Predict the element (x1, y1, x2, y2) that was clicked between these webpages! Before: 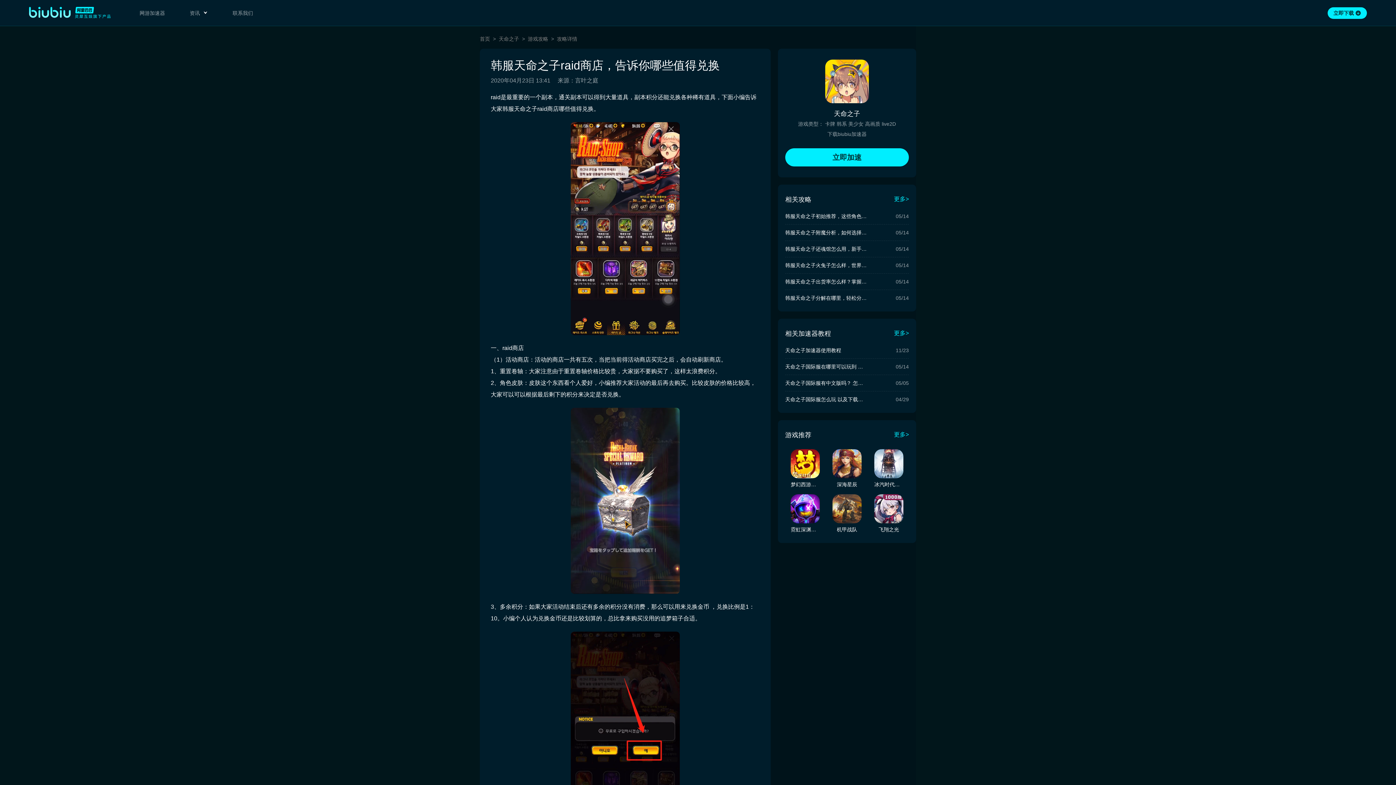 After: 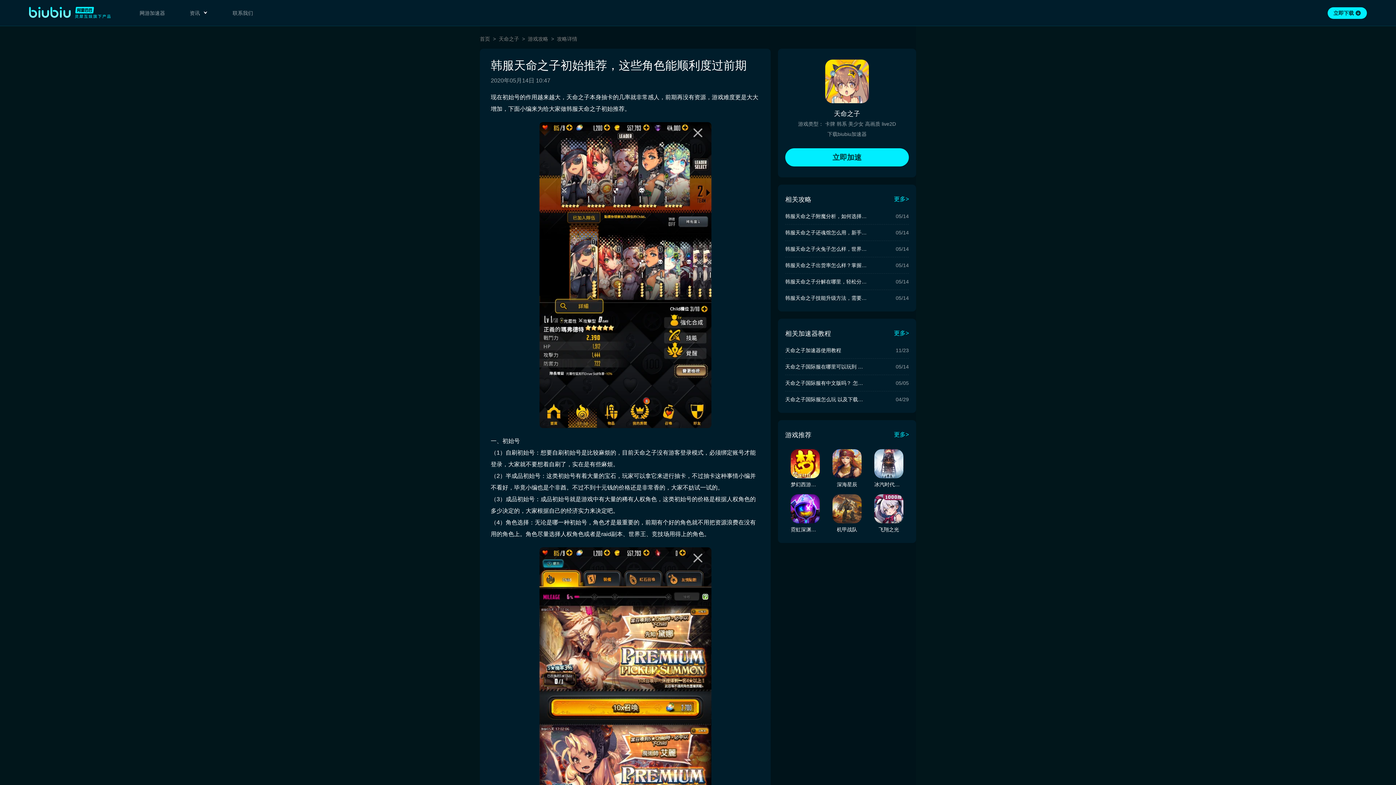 Action: label: 韩服天命之子初始推荐，这些角色能顺利度过前期
05/14 bbox: (785, 213, 909, 218)